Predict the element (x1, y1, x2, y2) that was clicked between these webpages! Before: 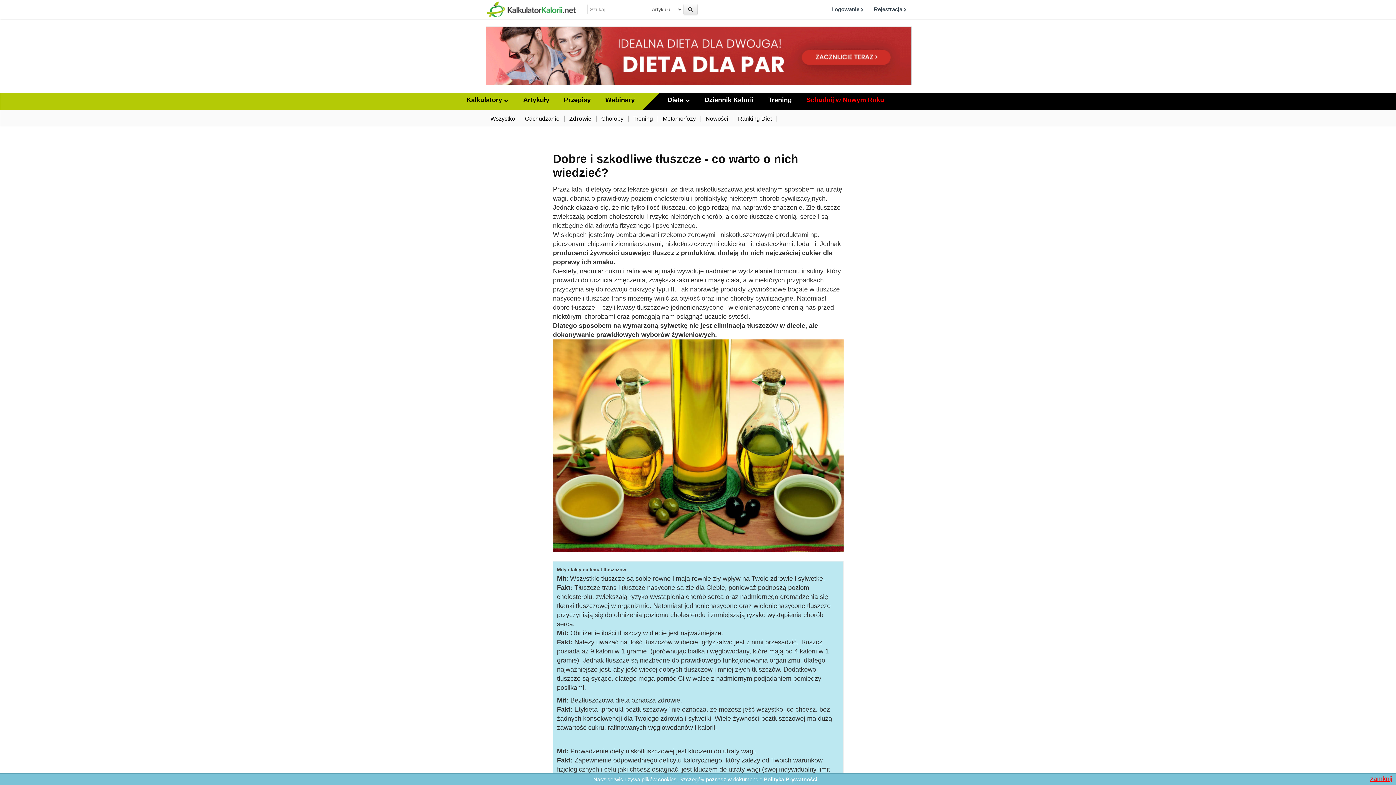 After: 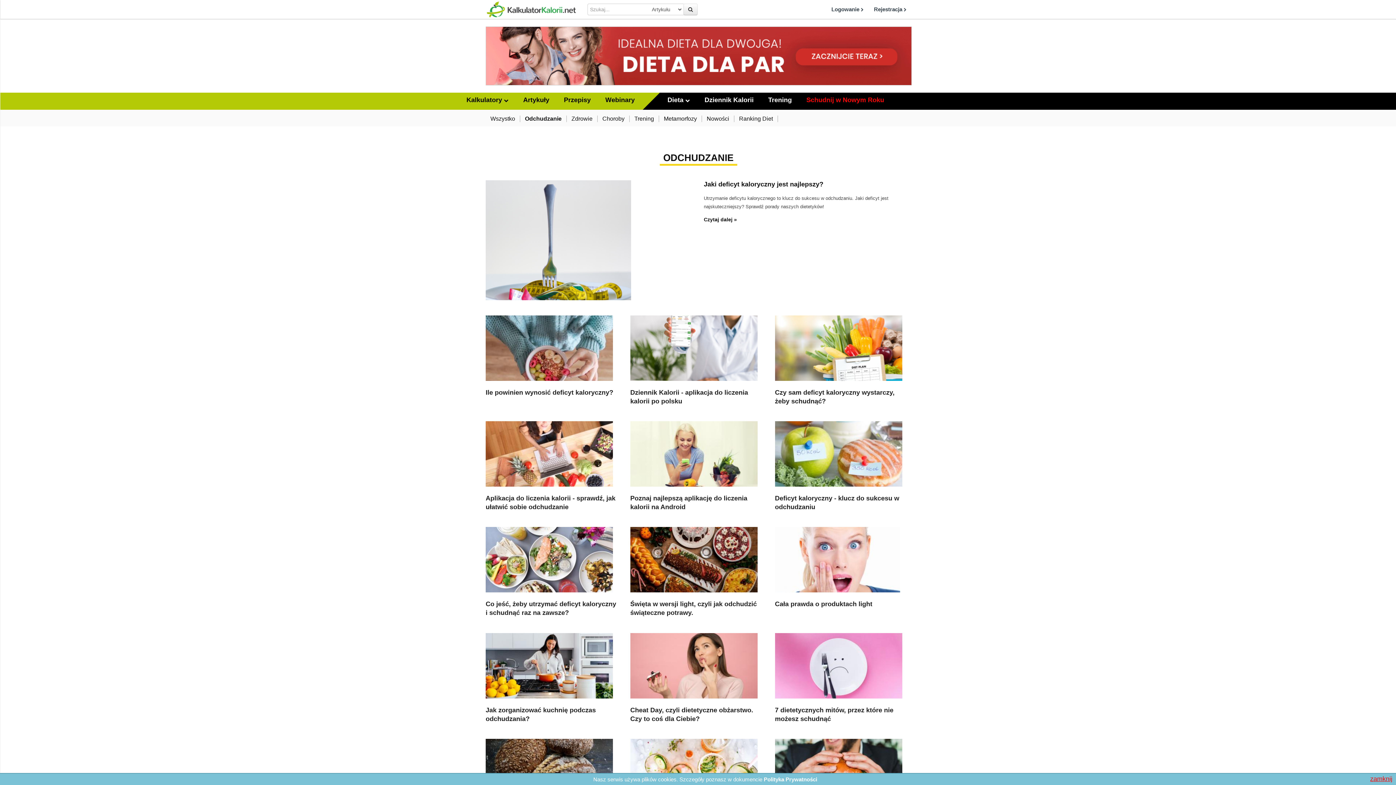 Action: label: Odchudzanie bbox: (520, 115, 564, 122)